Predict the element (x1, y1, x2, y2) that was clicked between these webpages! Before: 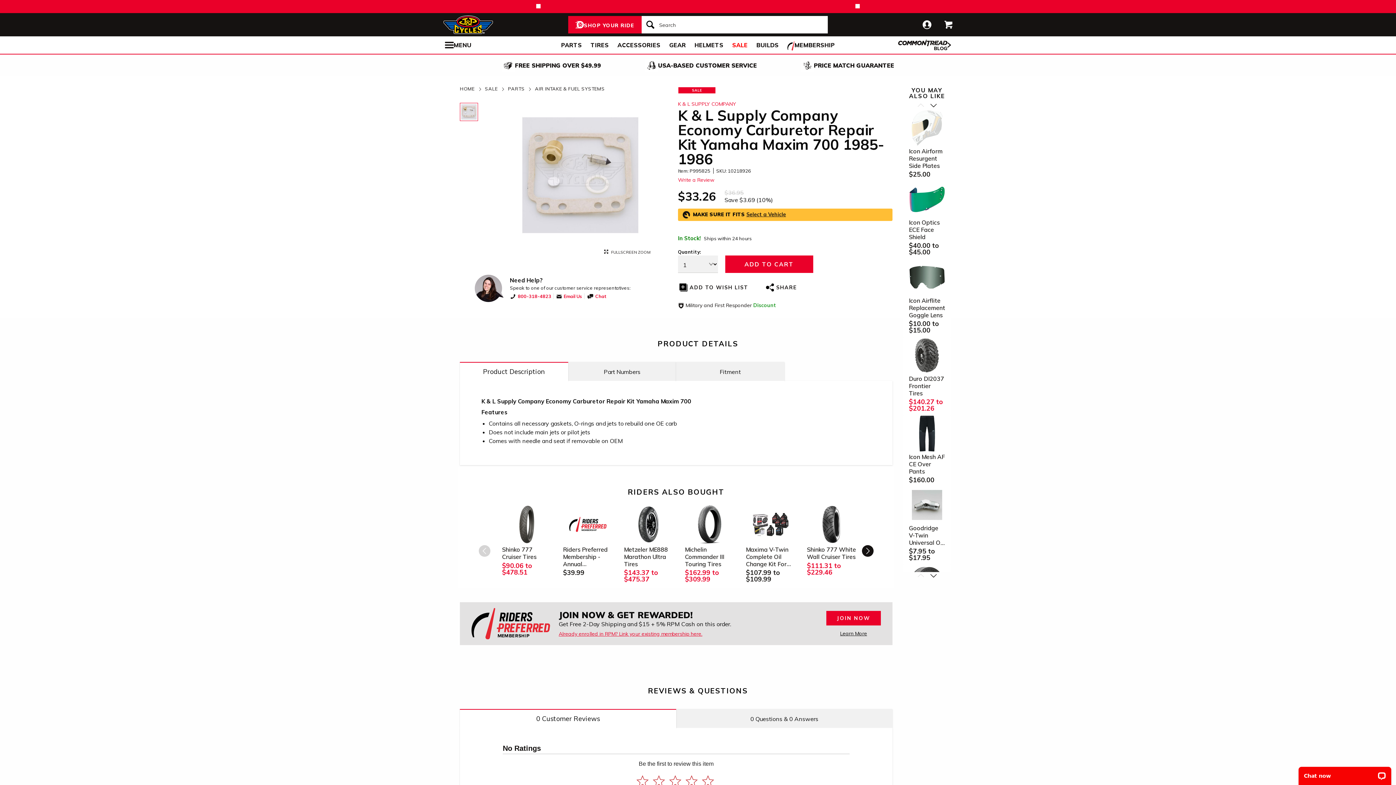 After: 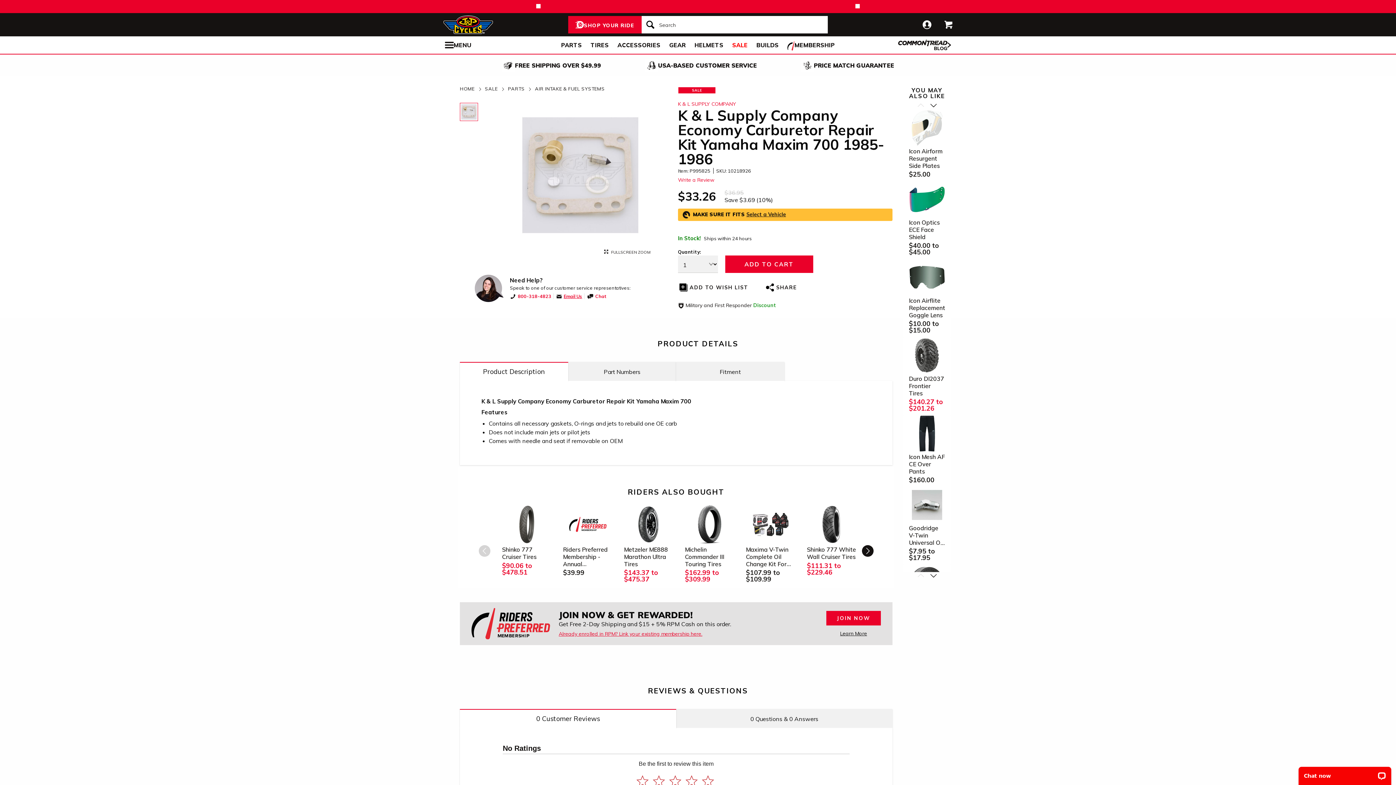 Action: bbox: (556, 293, 582, 299) label: Email Us